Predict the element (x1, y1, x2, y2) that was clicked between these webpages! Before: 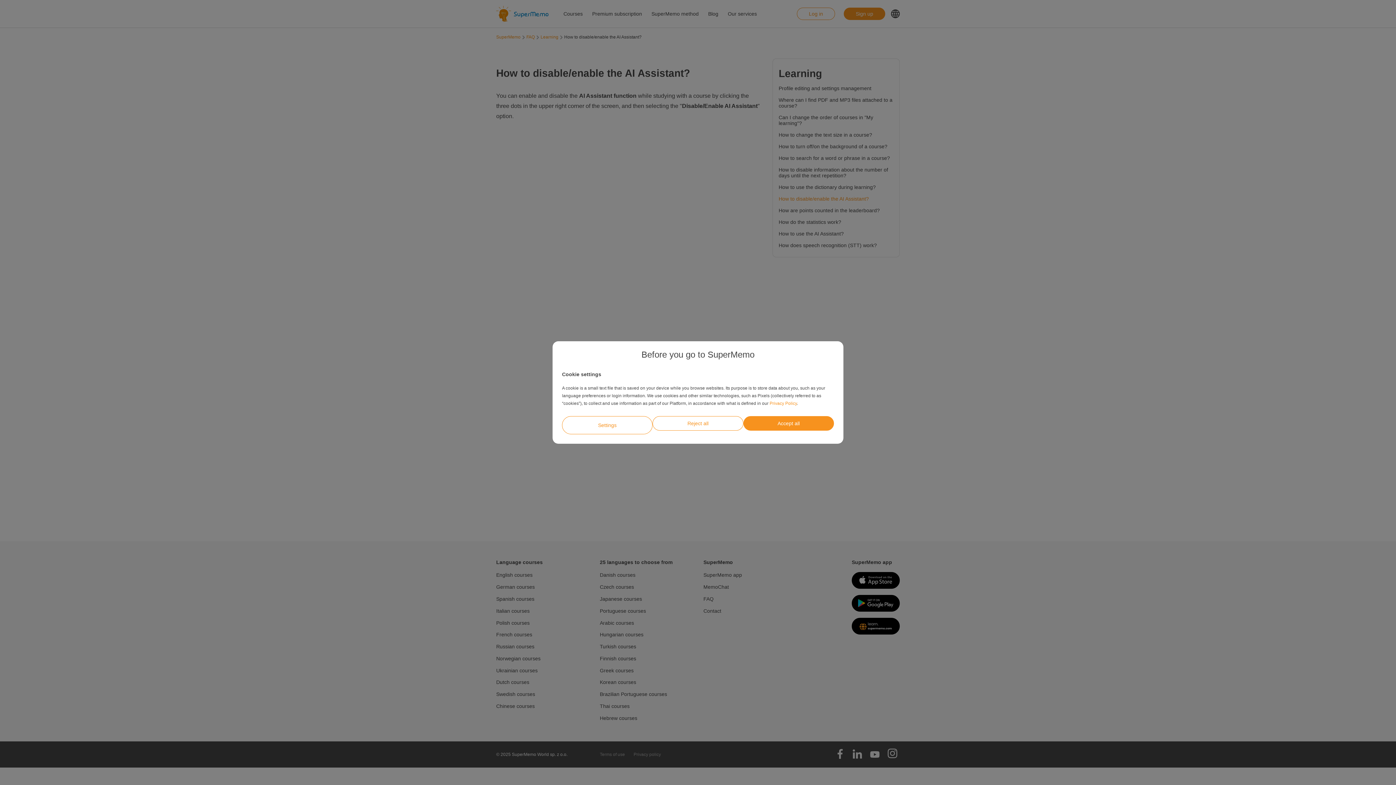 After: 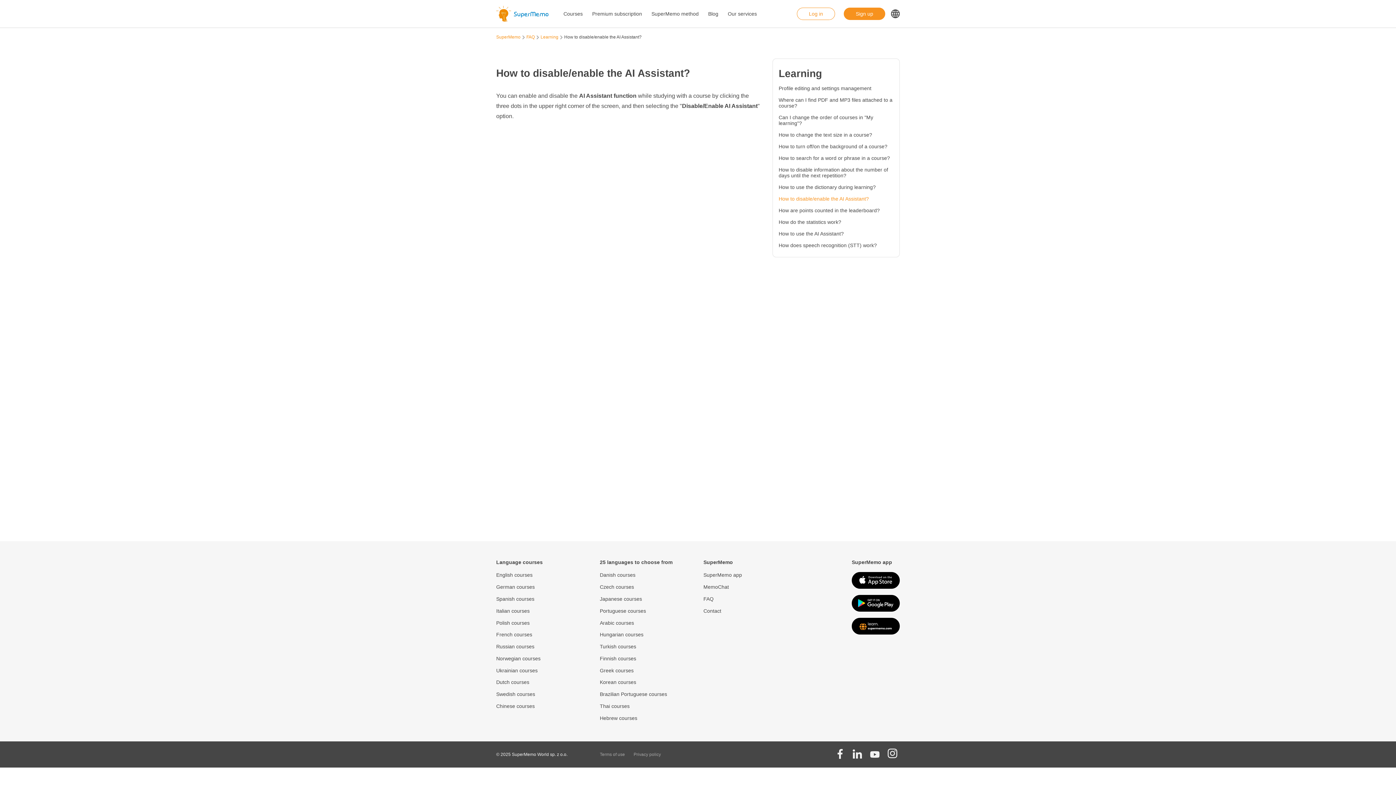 Action: label: Accept all bbox: (743, 416, 834, 430)